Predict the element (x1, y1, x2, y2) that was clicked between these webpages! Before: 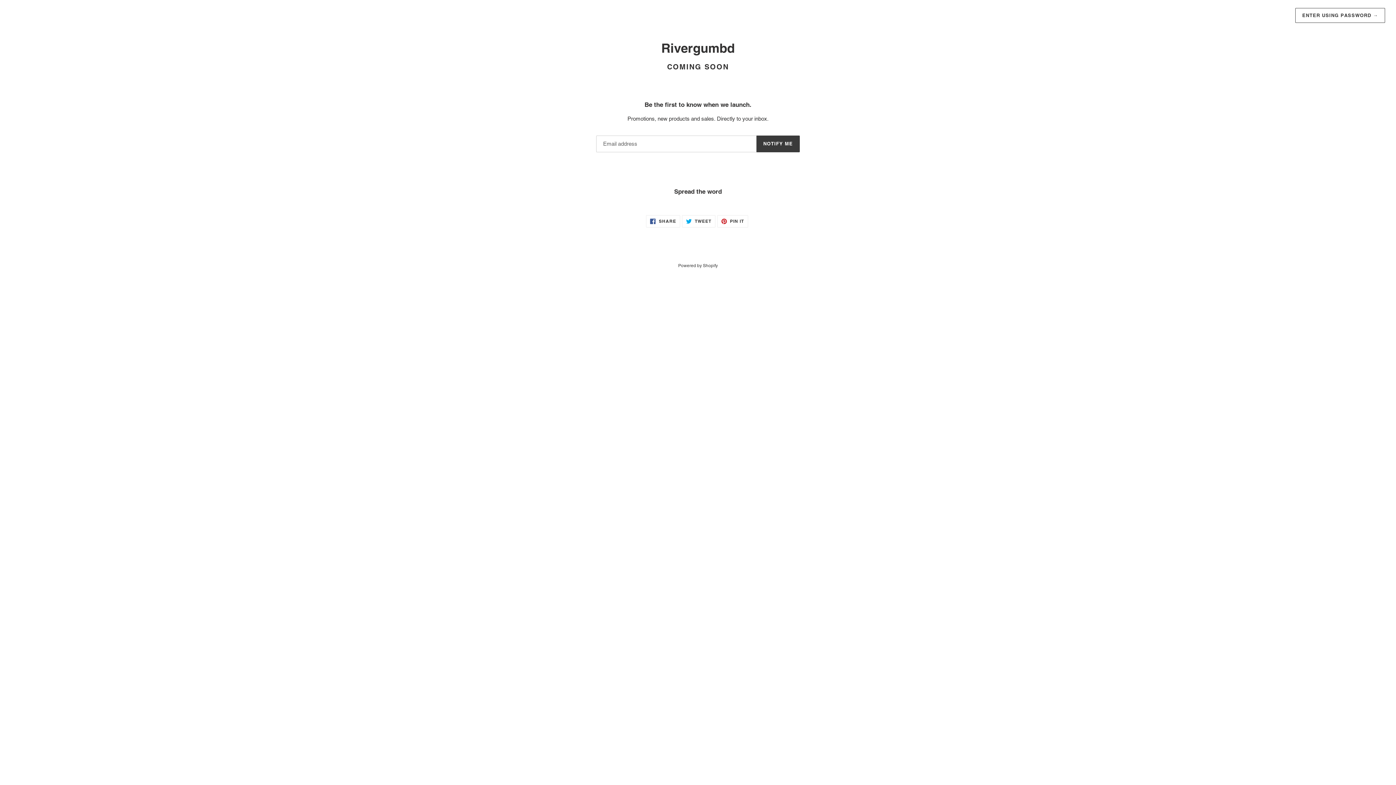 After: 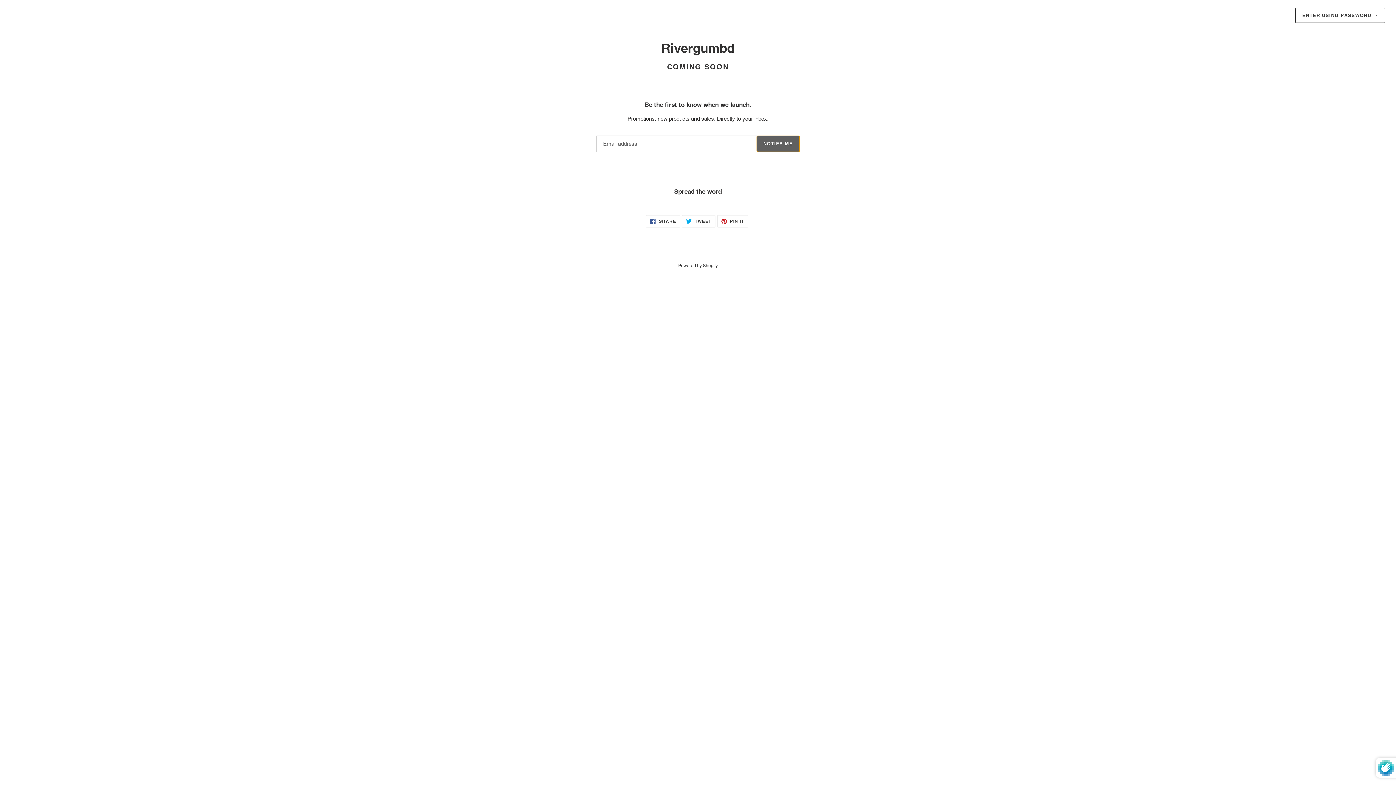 Action: label: NOTIFY ME bbox: (756, 135, 800, 152)